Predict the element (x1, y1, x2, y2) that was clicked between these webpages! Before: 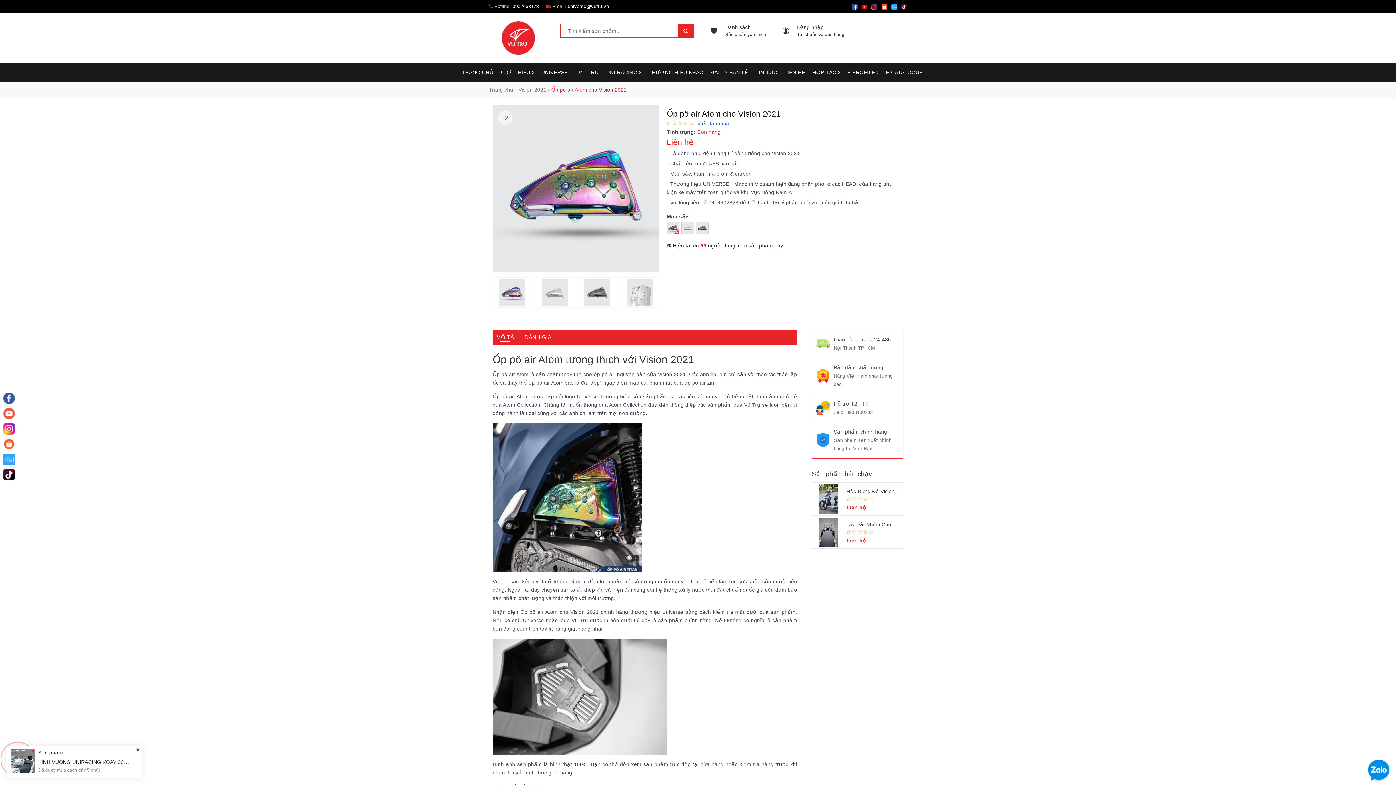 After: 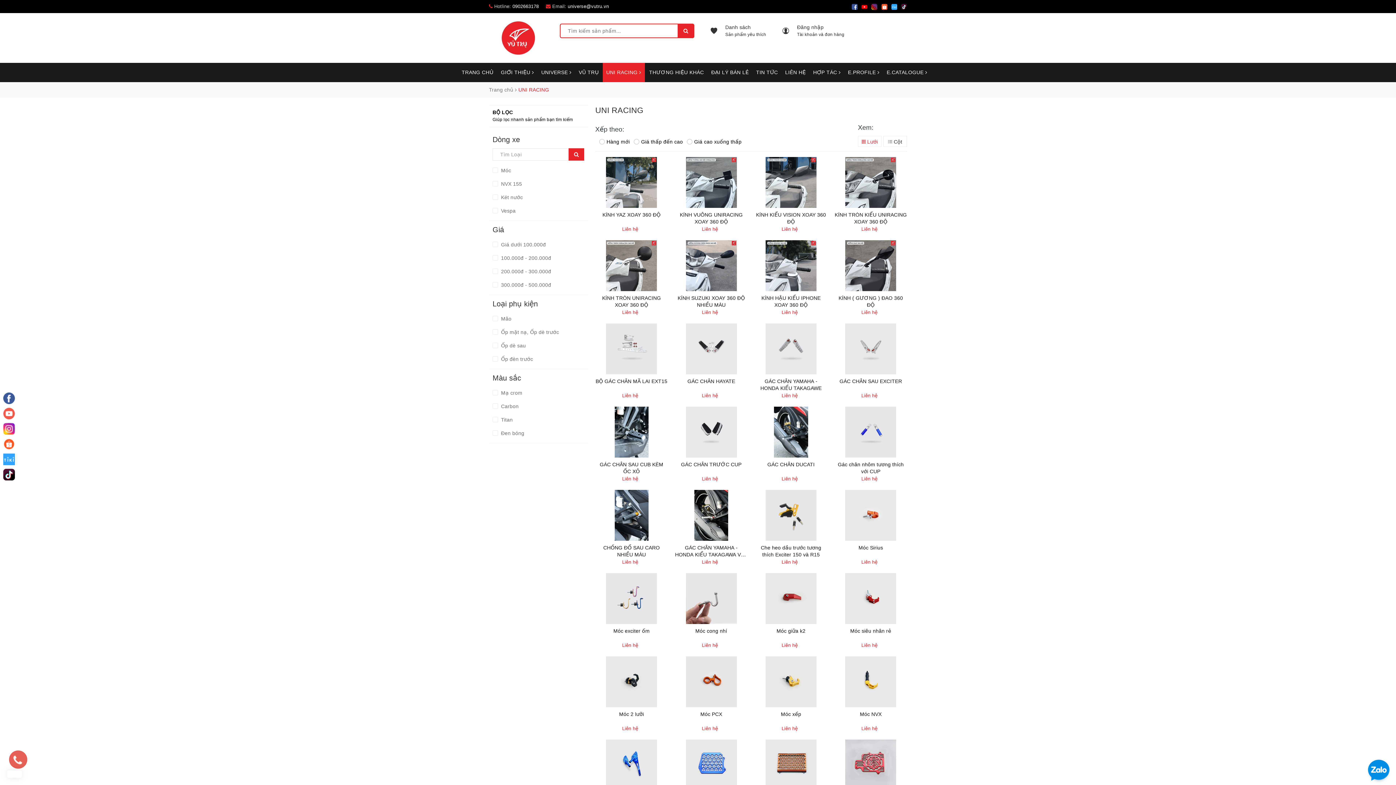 Action: label: UNI RACING  bbox: (602, 62, 644, 82)